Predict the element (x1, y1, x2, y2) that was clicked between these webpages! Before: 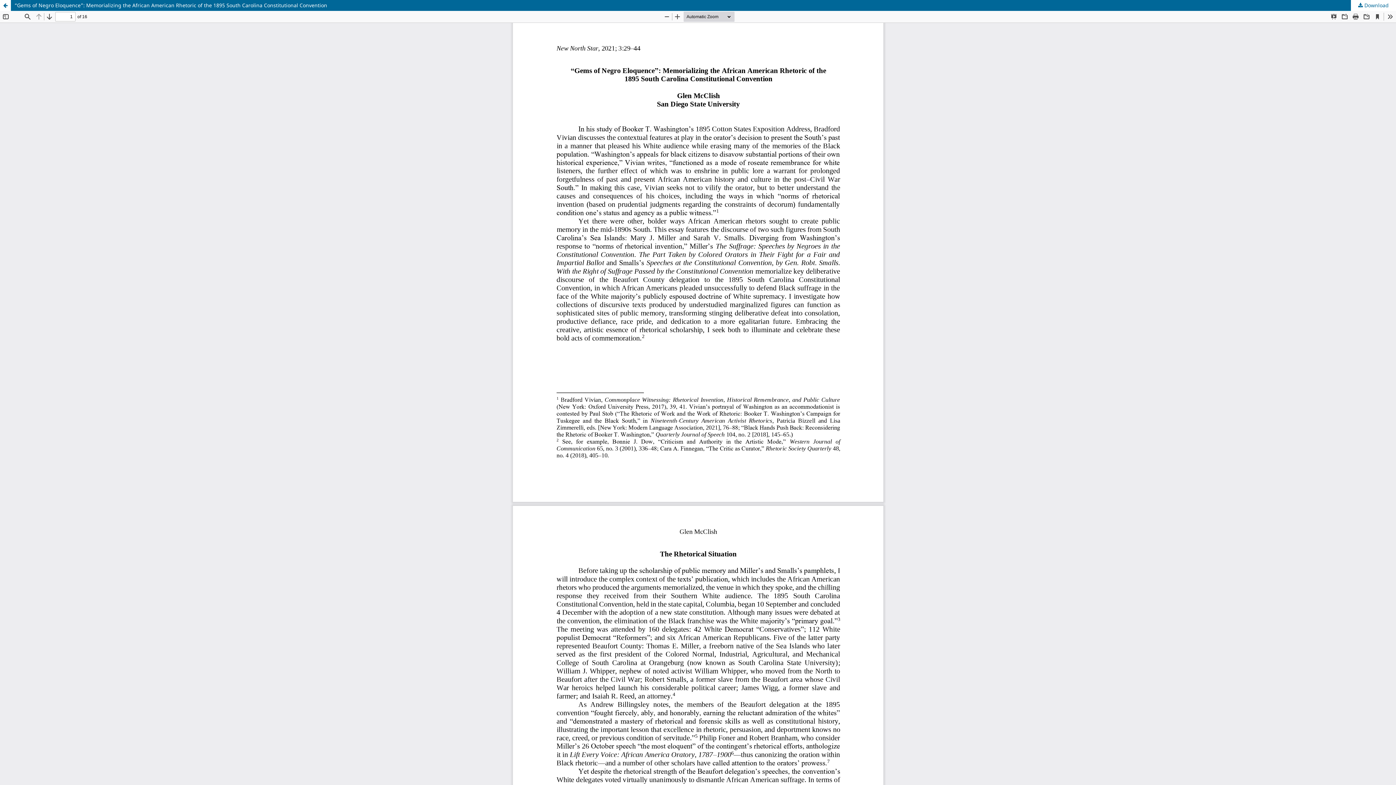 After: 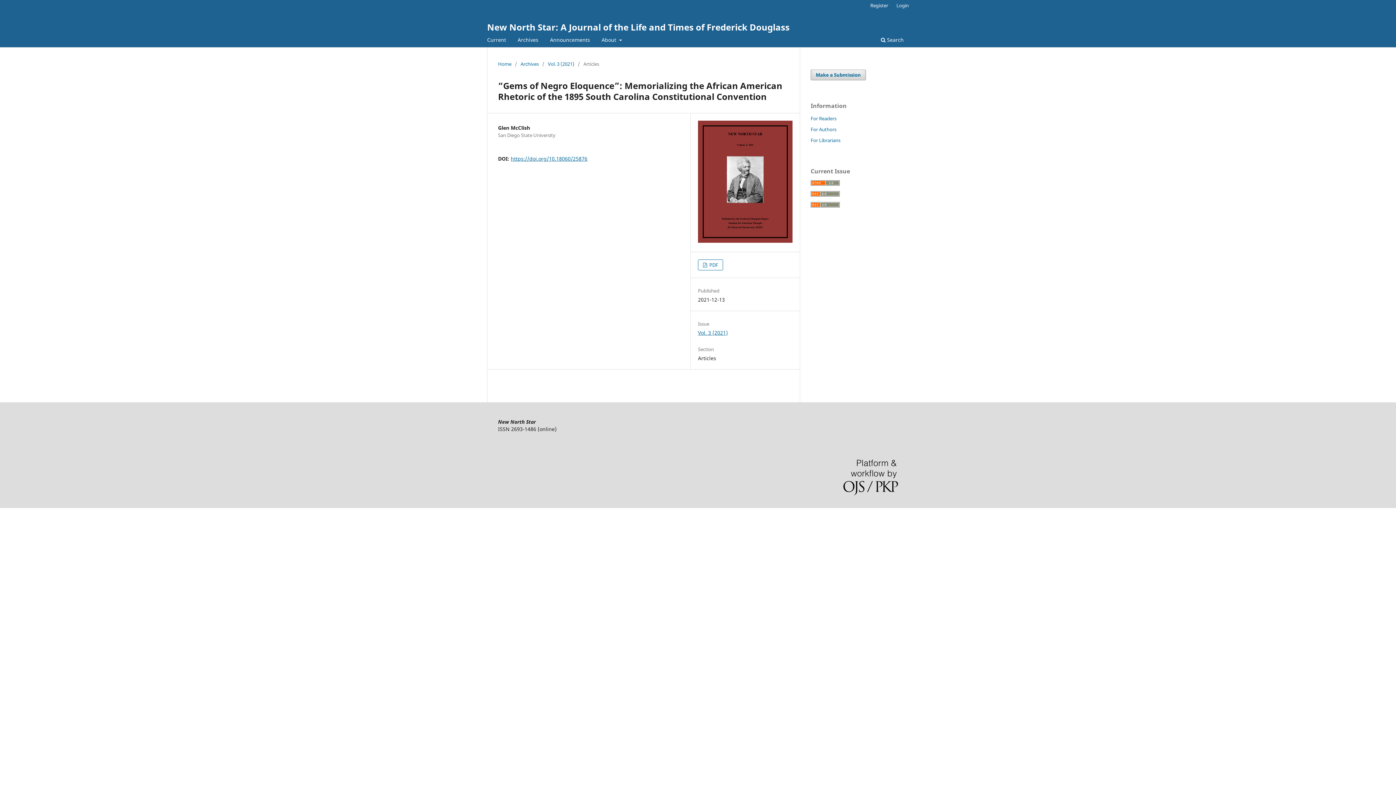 Action: bbox: (0, 0, 10, 10) label: Return to Article Details